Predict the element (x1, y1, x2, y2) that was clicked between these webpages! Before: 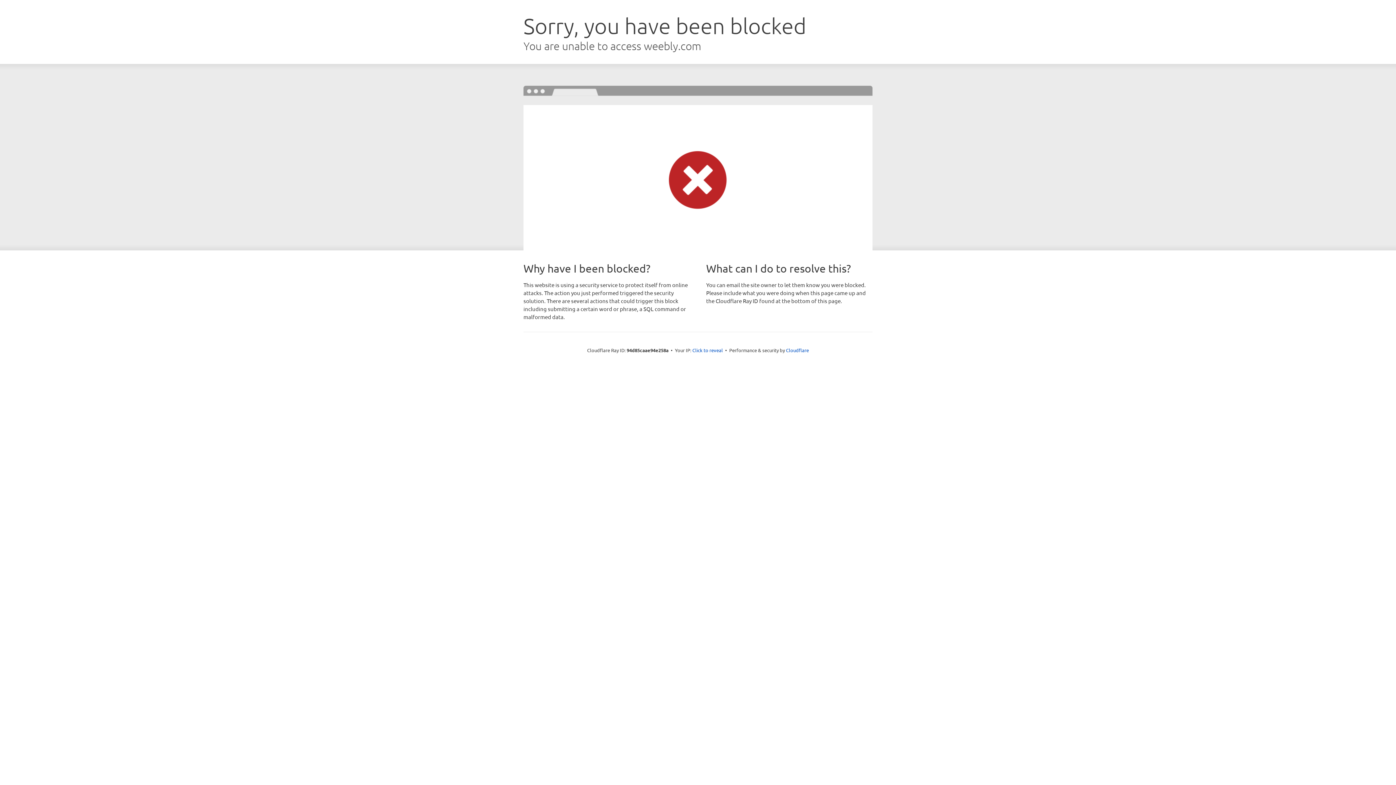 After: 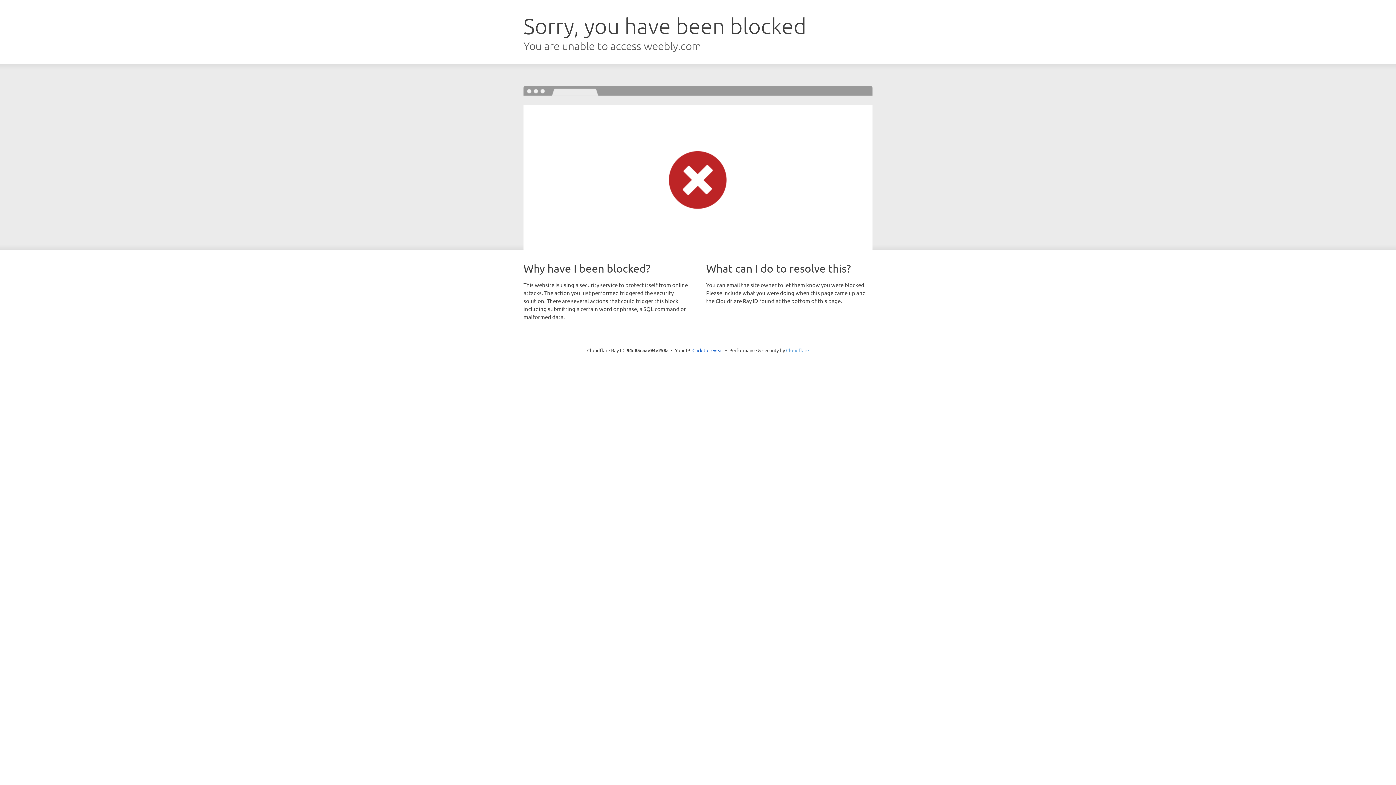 Action: bbox: (786, 347, 809, 353) label: Cloudflare